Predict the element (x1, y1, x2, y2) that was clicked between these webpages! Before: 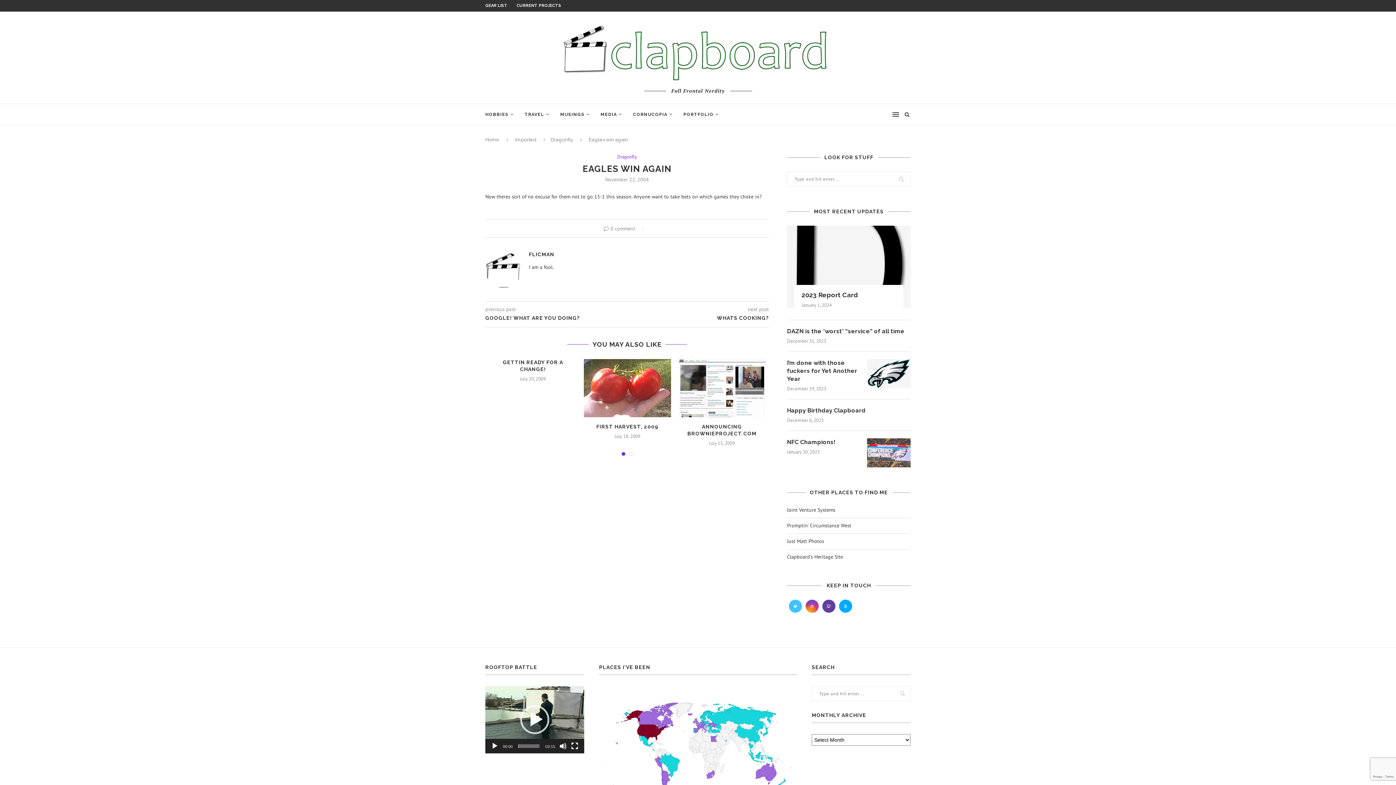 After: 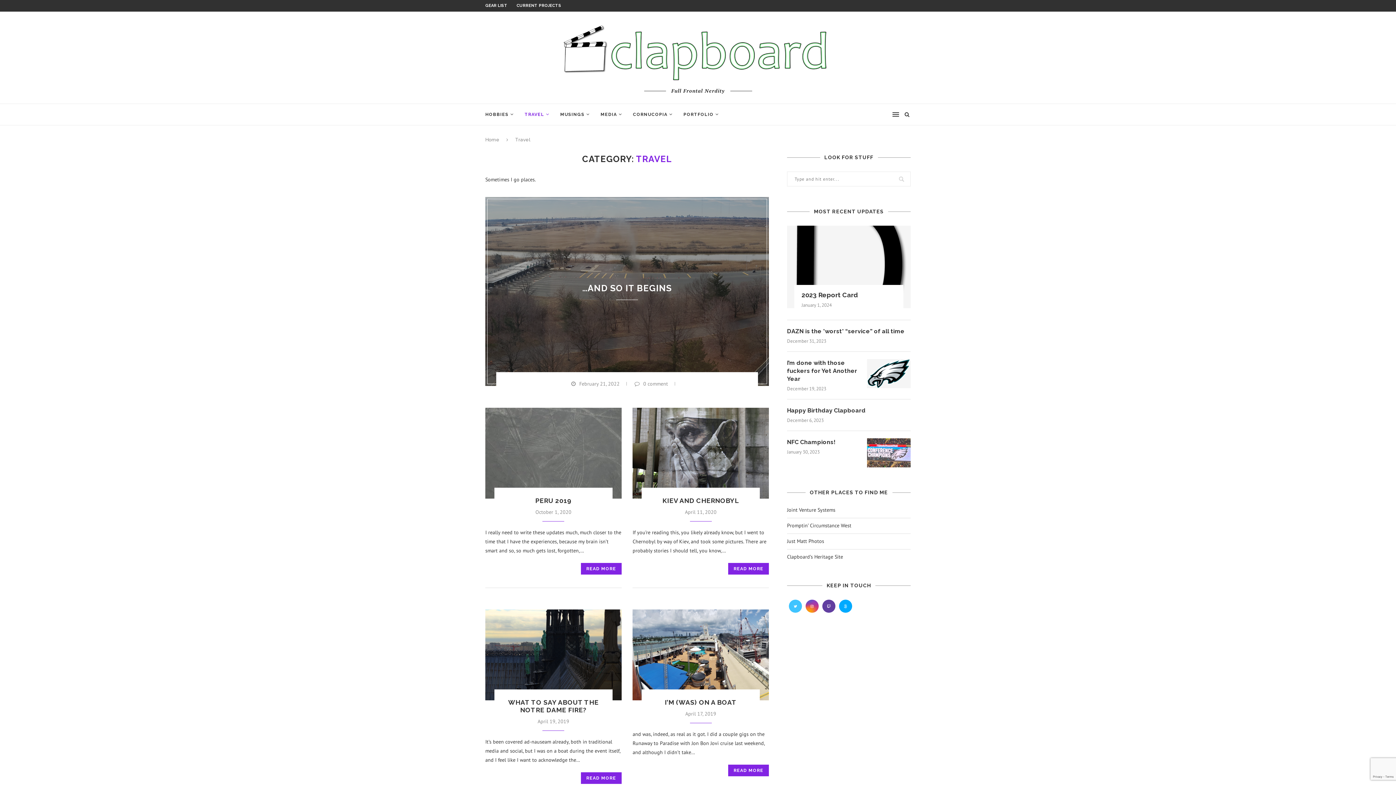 Action: label: TRAVEL bbox: (524, 104, 549, 125)